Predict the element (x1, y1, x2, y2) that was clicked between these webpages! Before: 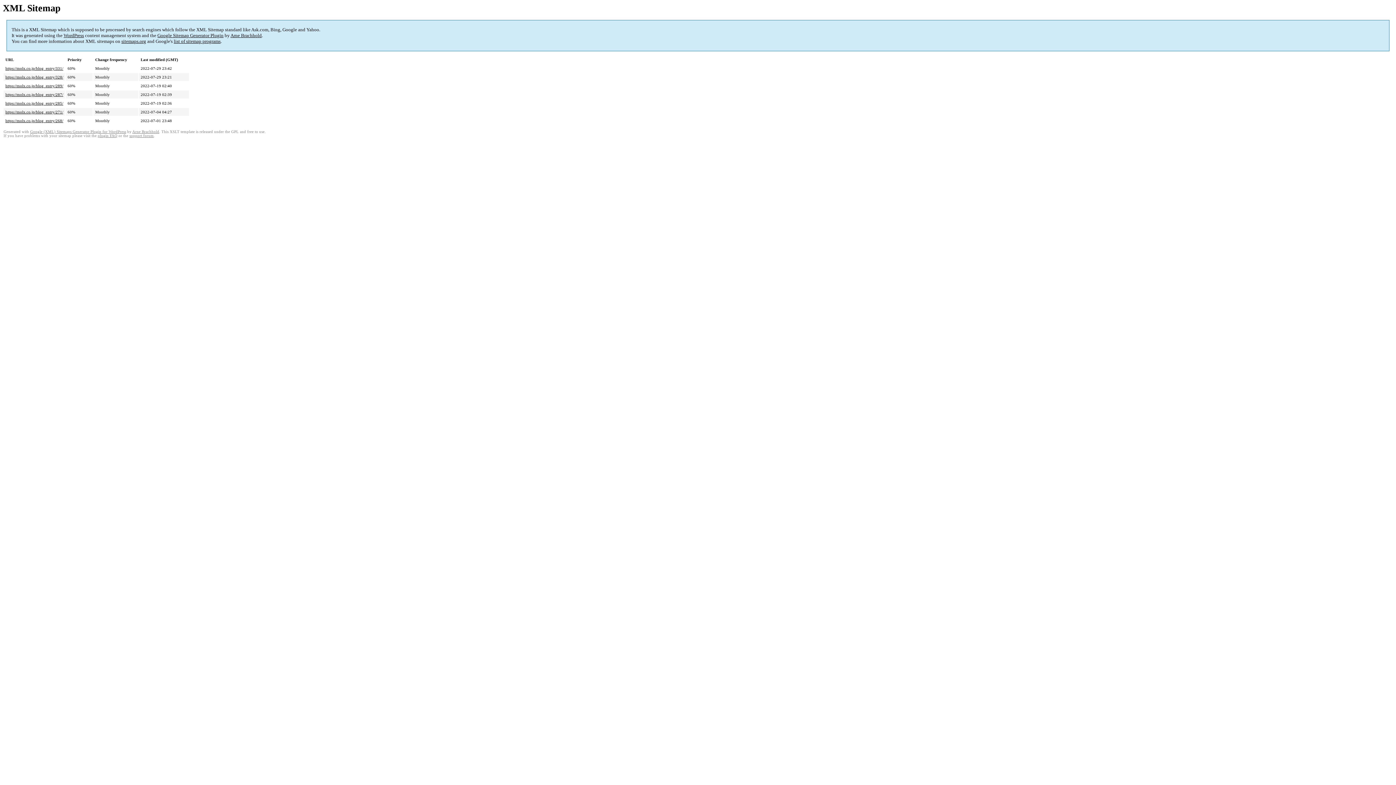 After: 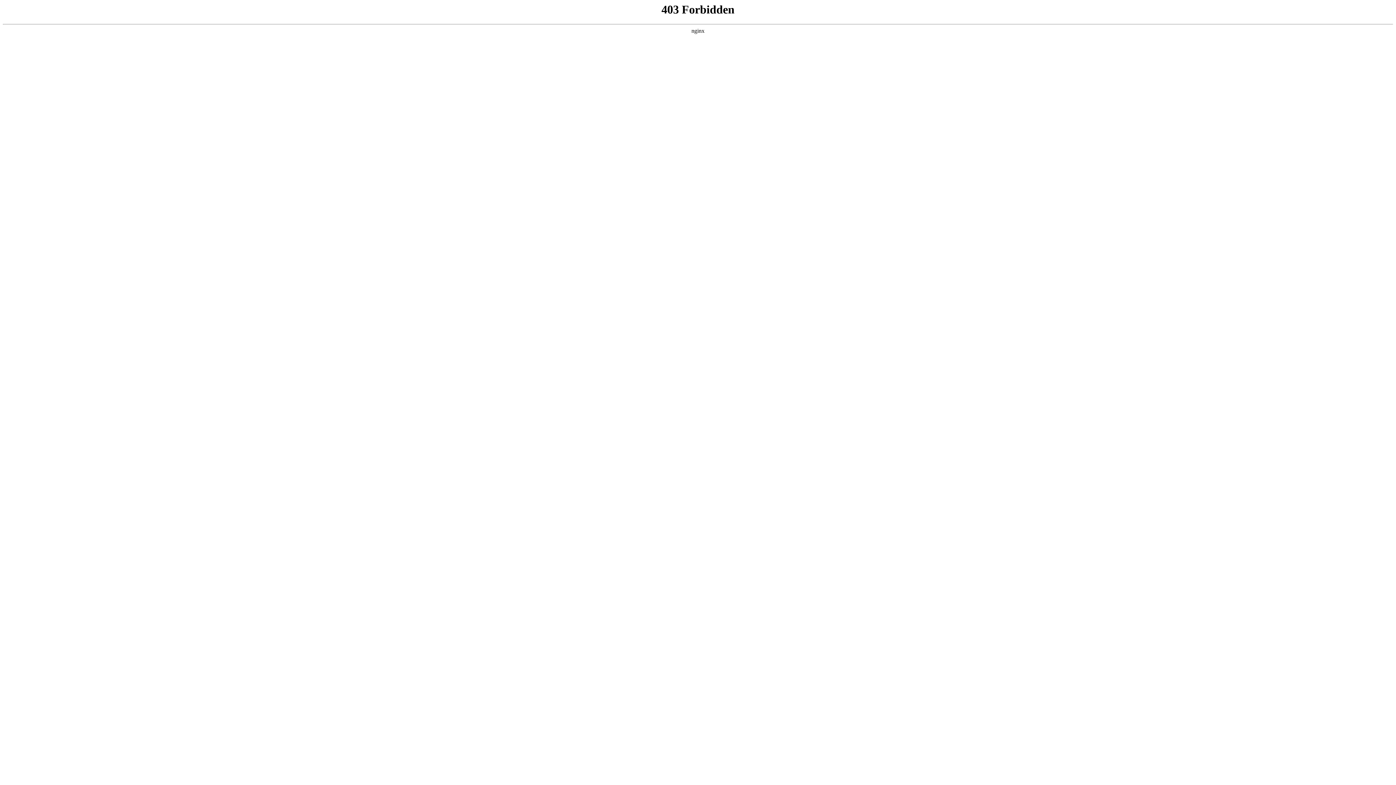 Action: bbox: (129, 133, 153, 137) label: support forum